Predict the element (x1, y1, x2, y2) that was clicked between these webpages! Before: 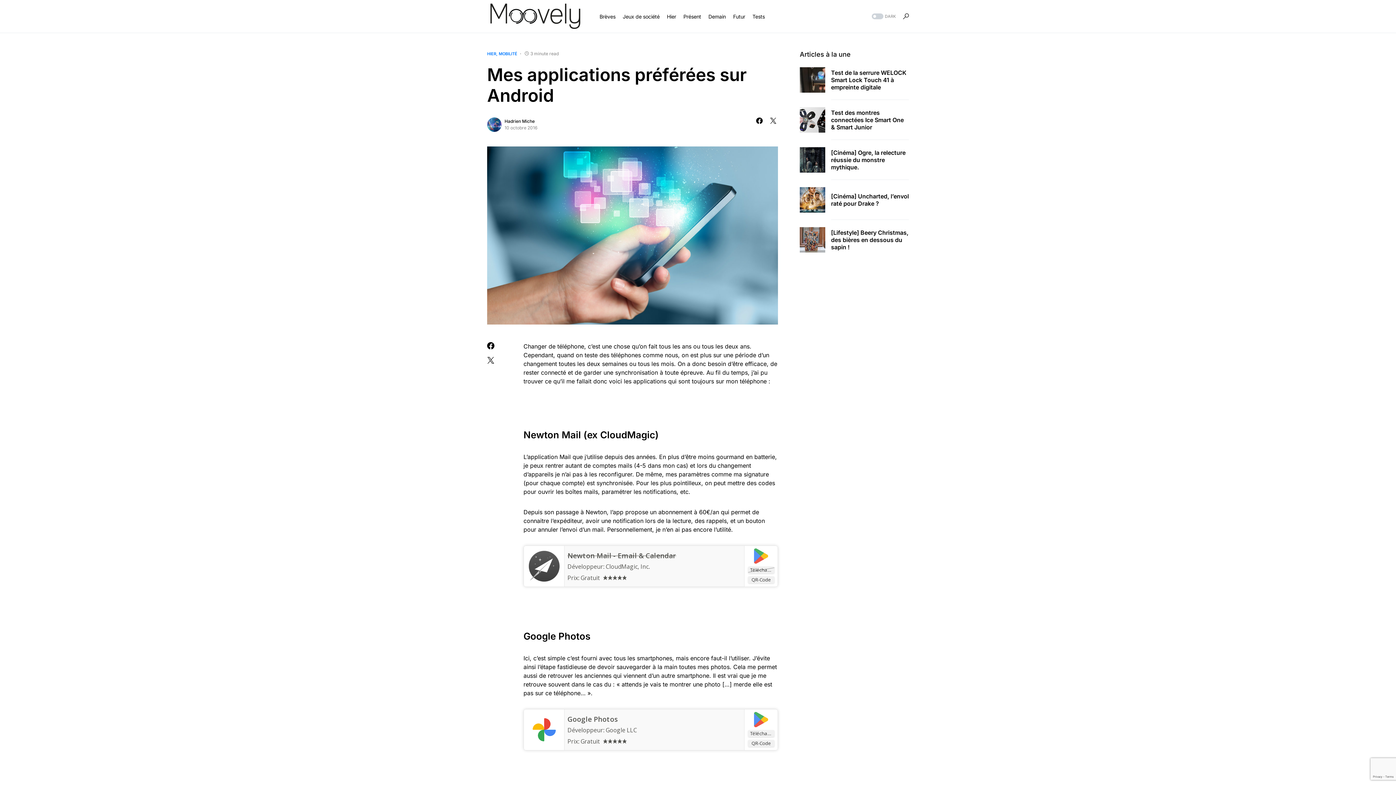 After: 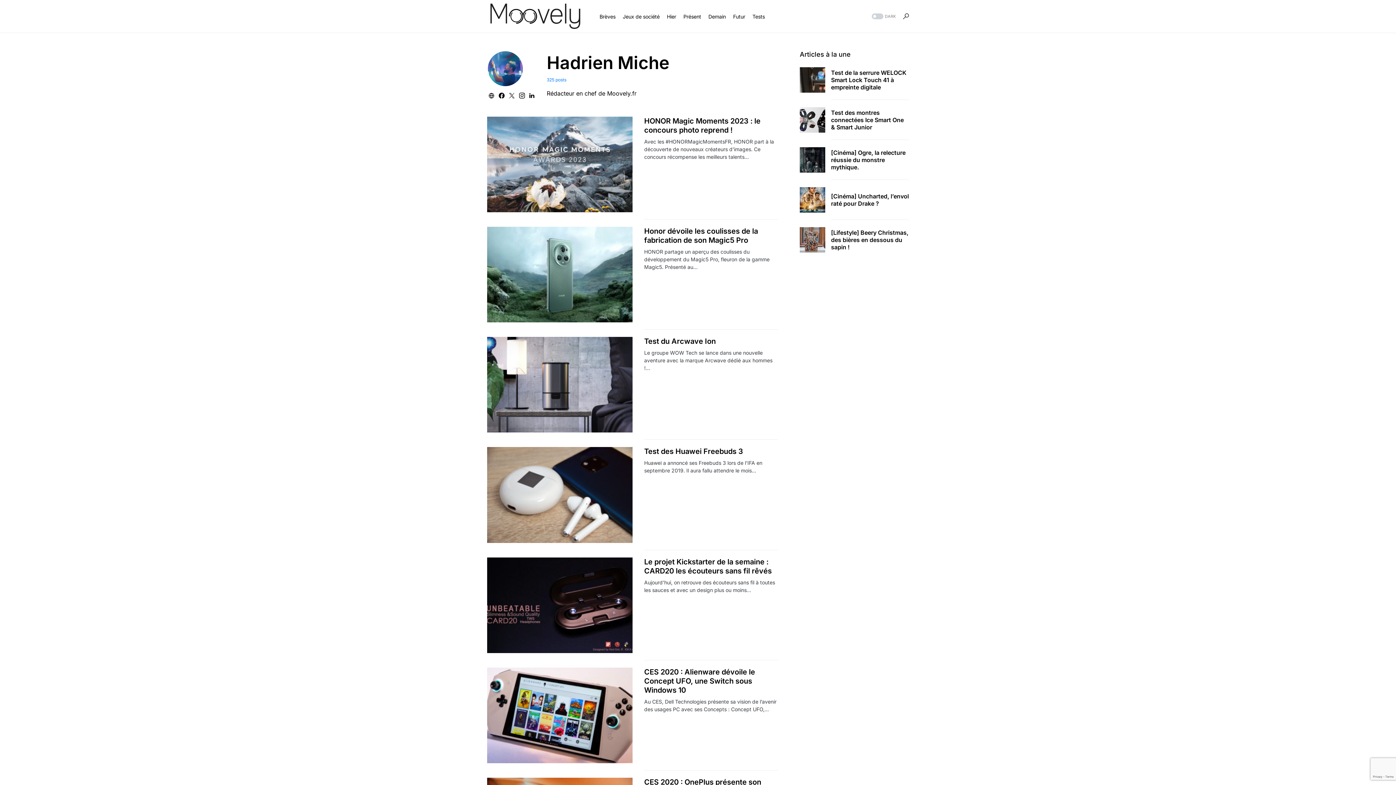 Action: bbox: (487, 117, 501, 132)